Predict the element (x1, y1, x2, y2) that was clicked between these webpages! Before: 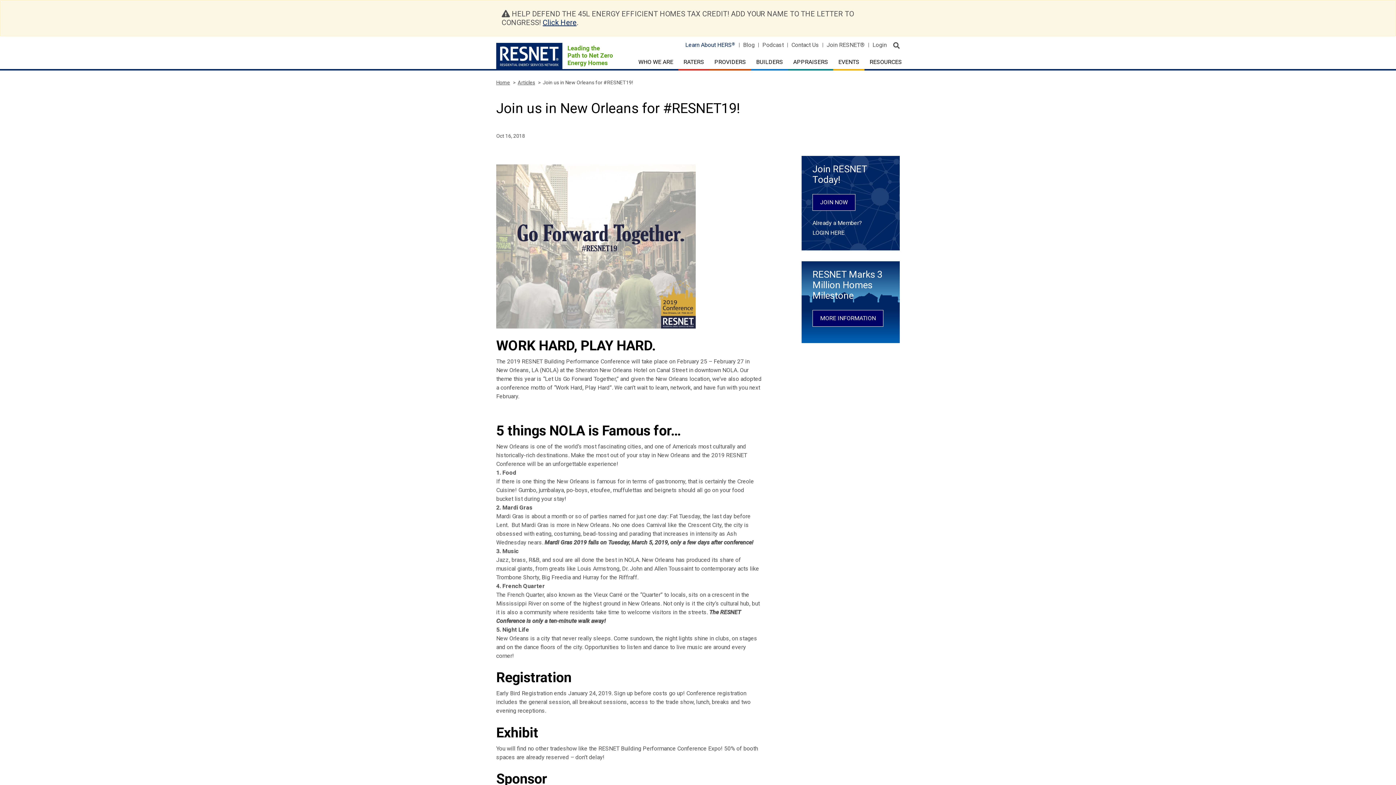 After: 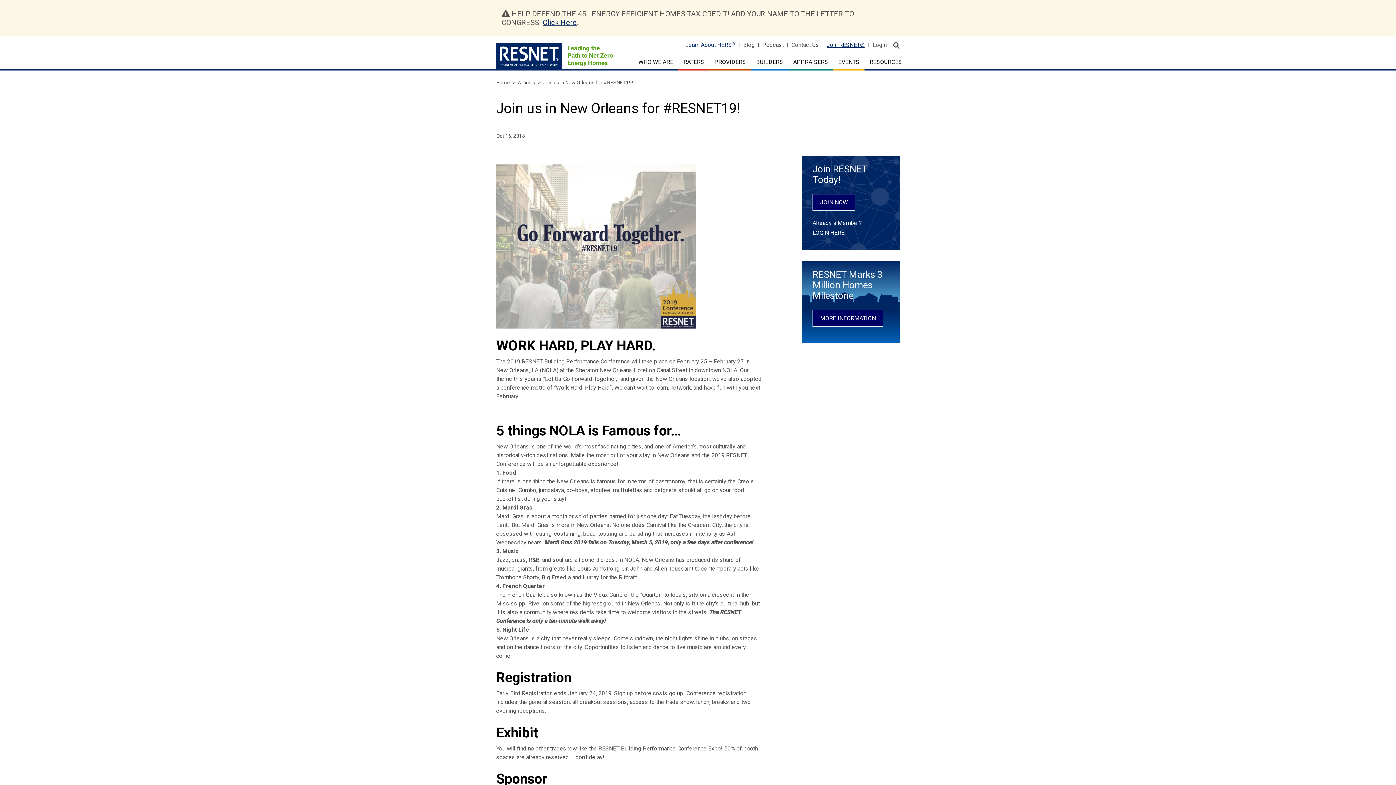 Action: bbox: (826, 42, 865, 47) label: Join RESNET®